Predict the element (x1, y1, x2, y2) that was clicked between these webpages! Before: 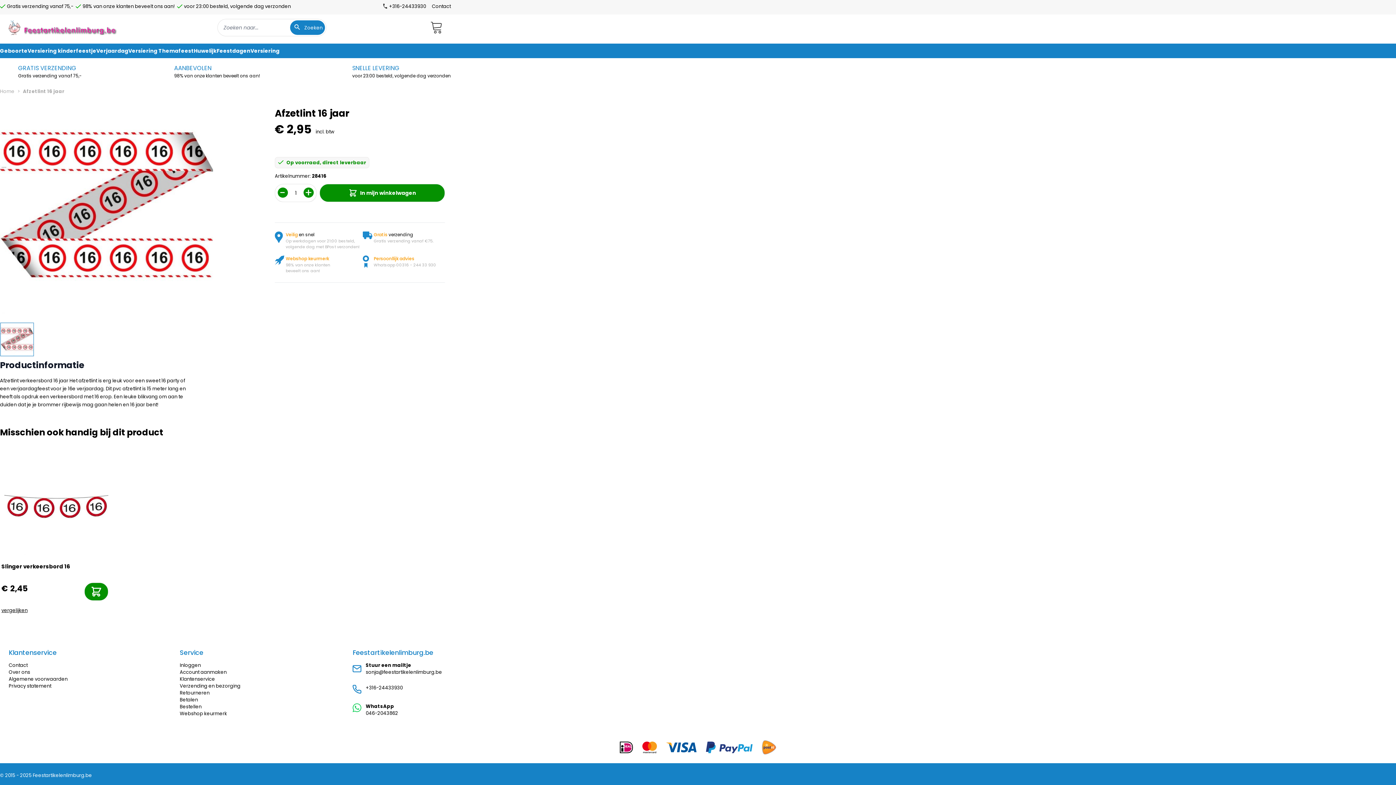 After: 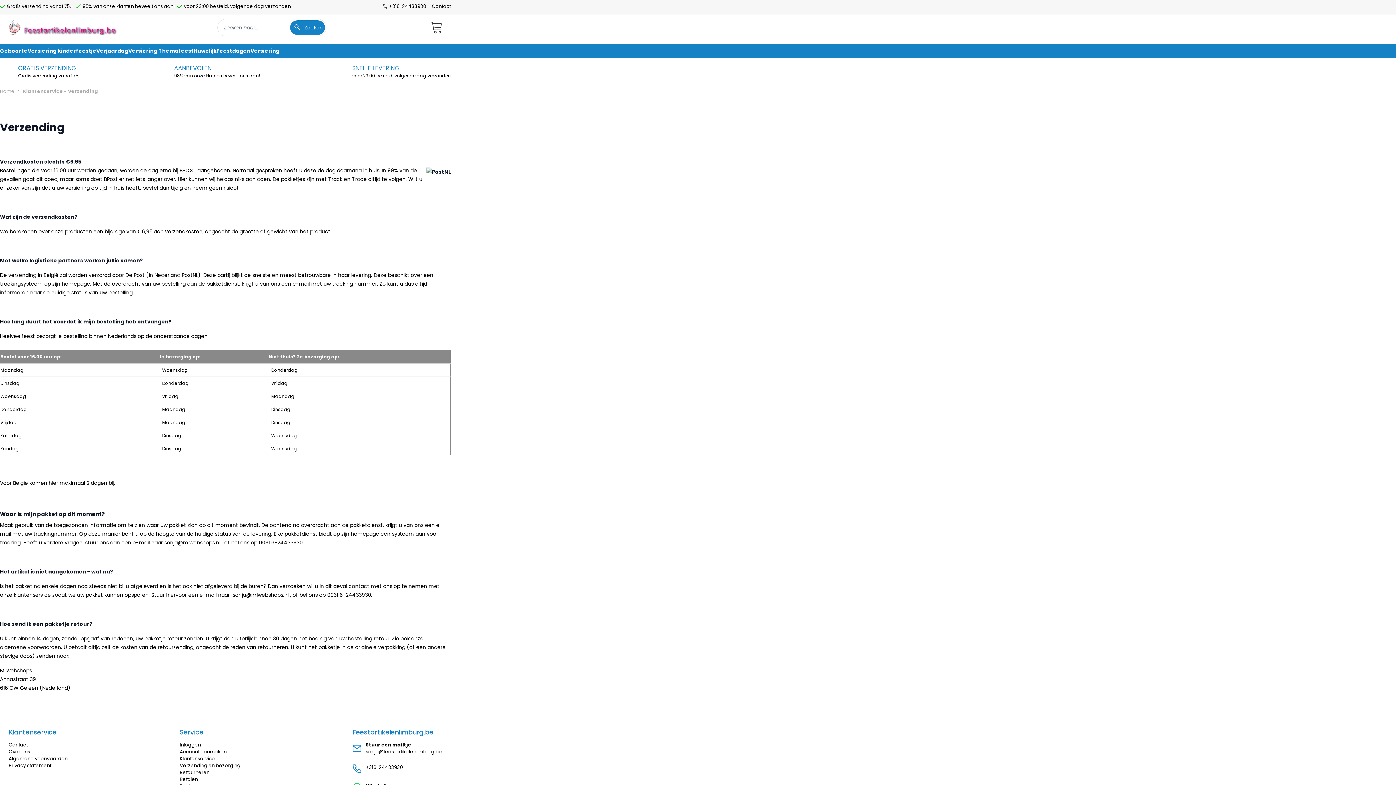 Action: bbox: (179, 682, 240, 689) label: Verzending en bezorging